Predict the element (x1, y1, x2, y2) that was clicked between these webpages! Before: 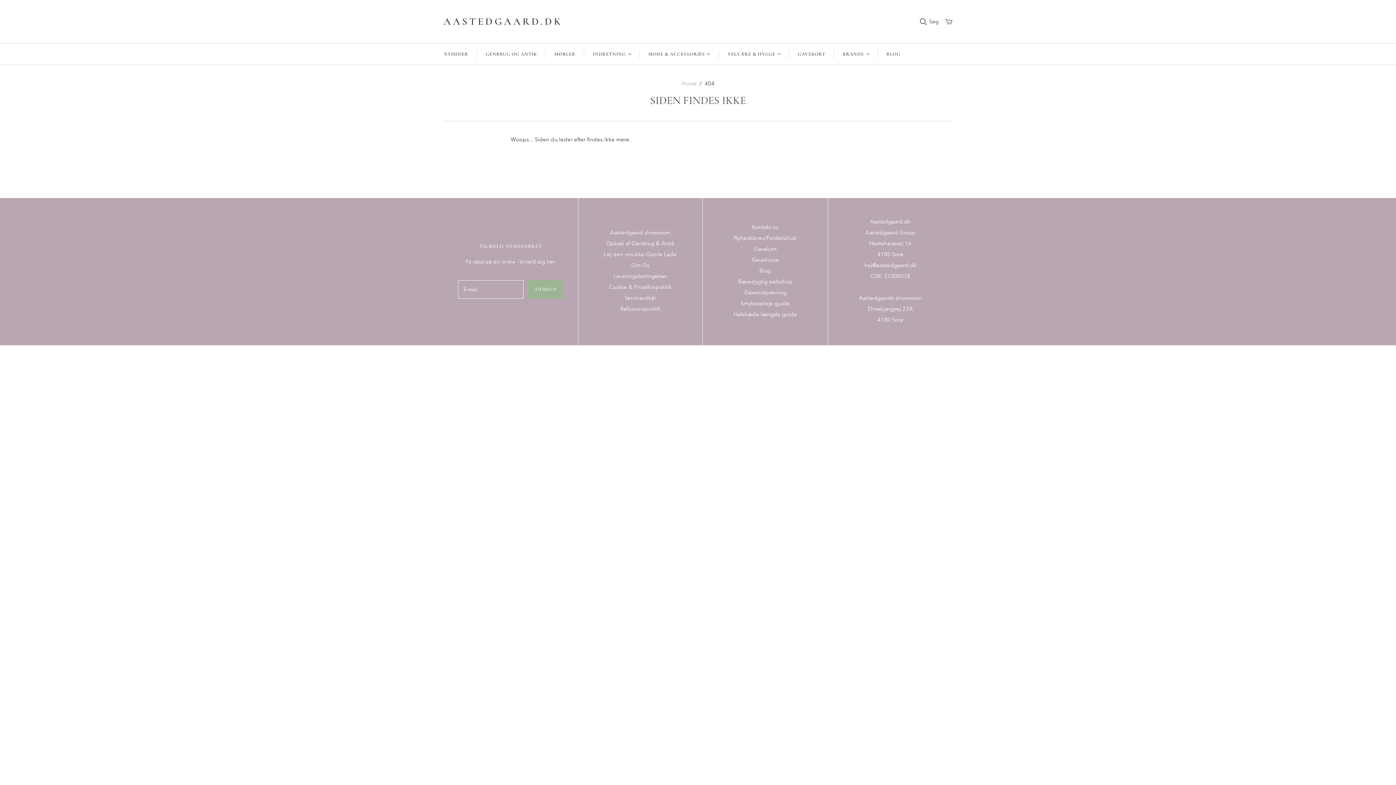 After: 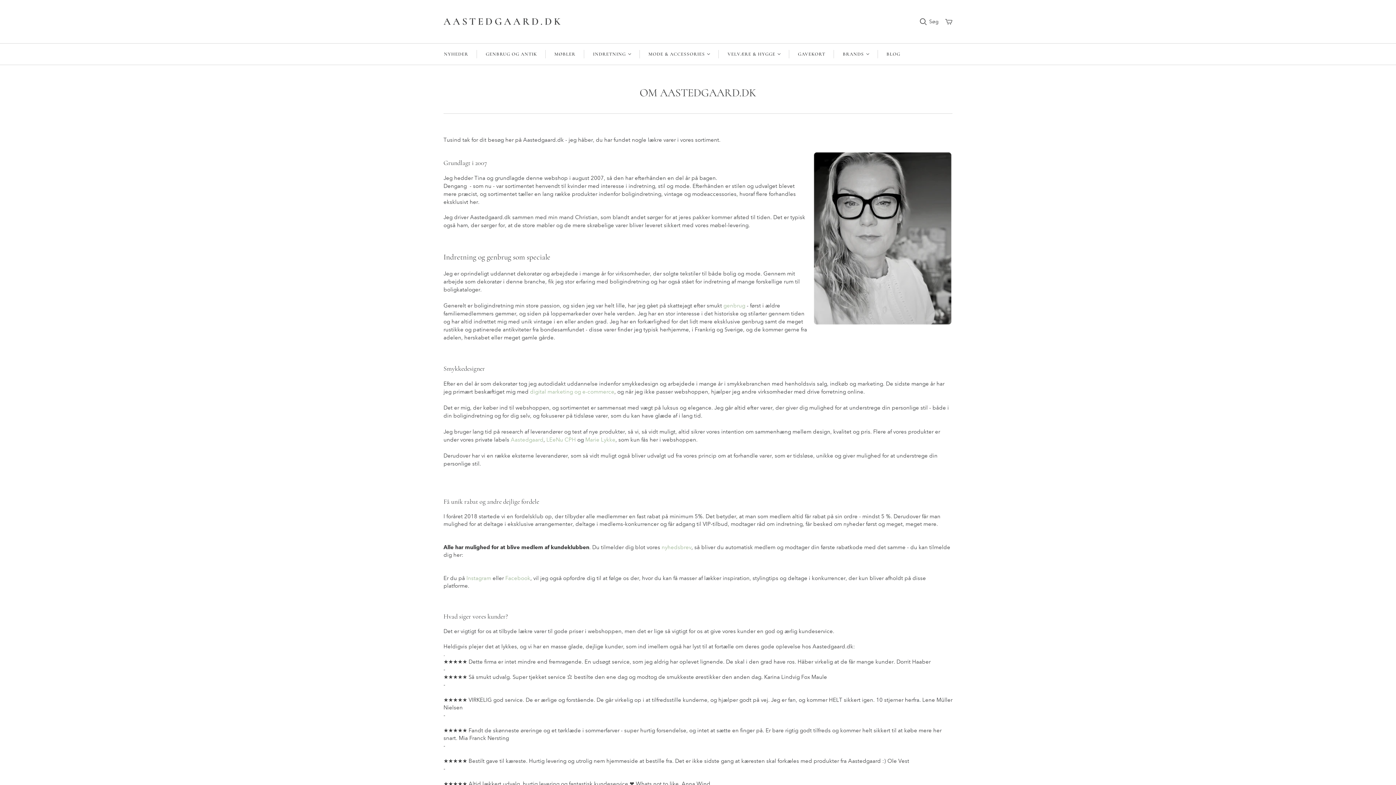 Action: bbox: (631, 262, 649, 268) label: Om Os